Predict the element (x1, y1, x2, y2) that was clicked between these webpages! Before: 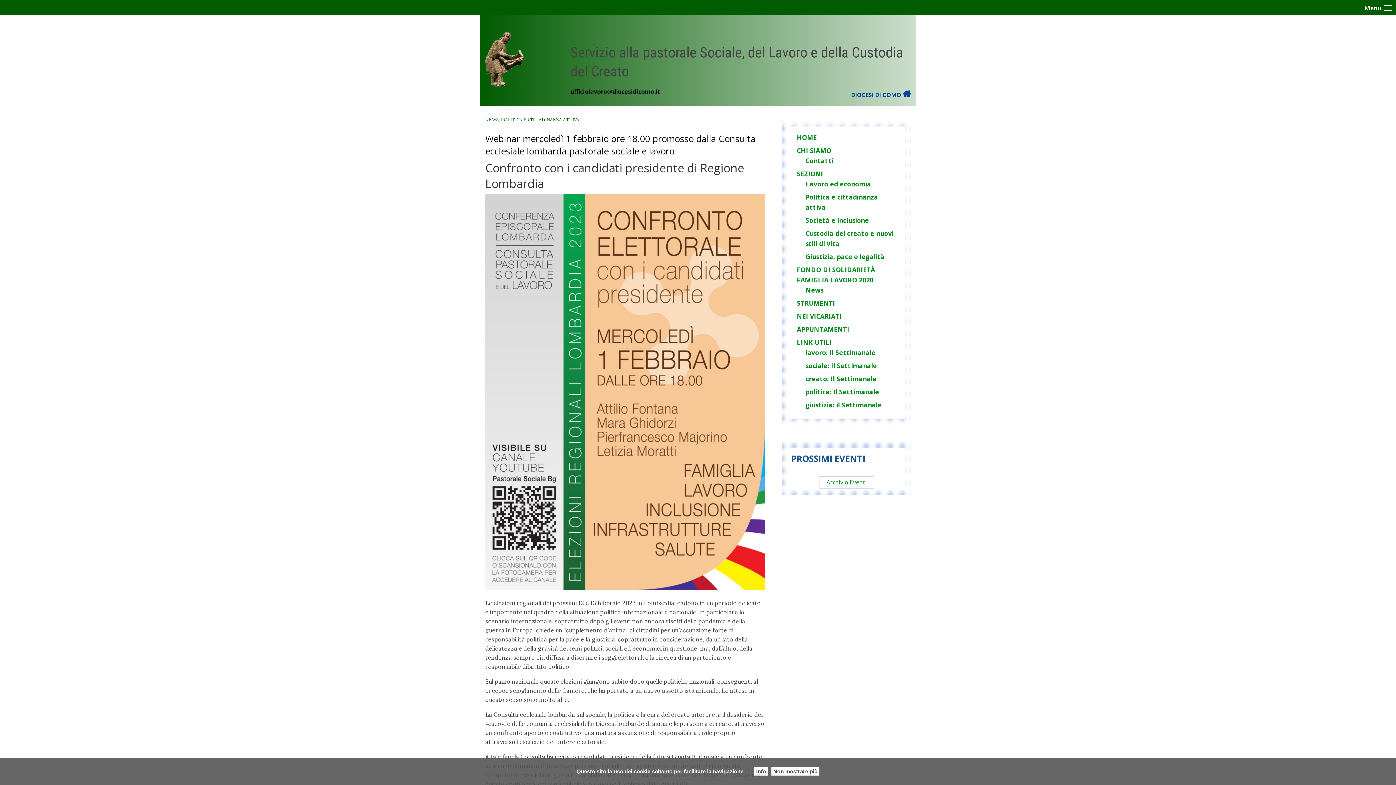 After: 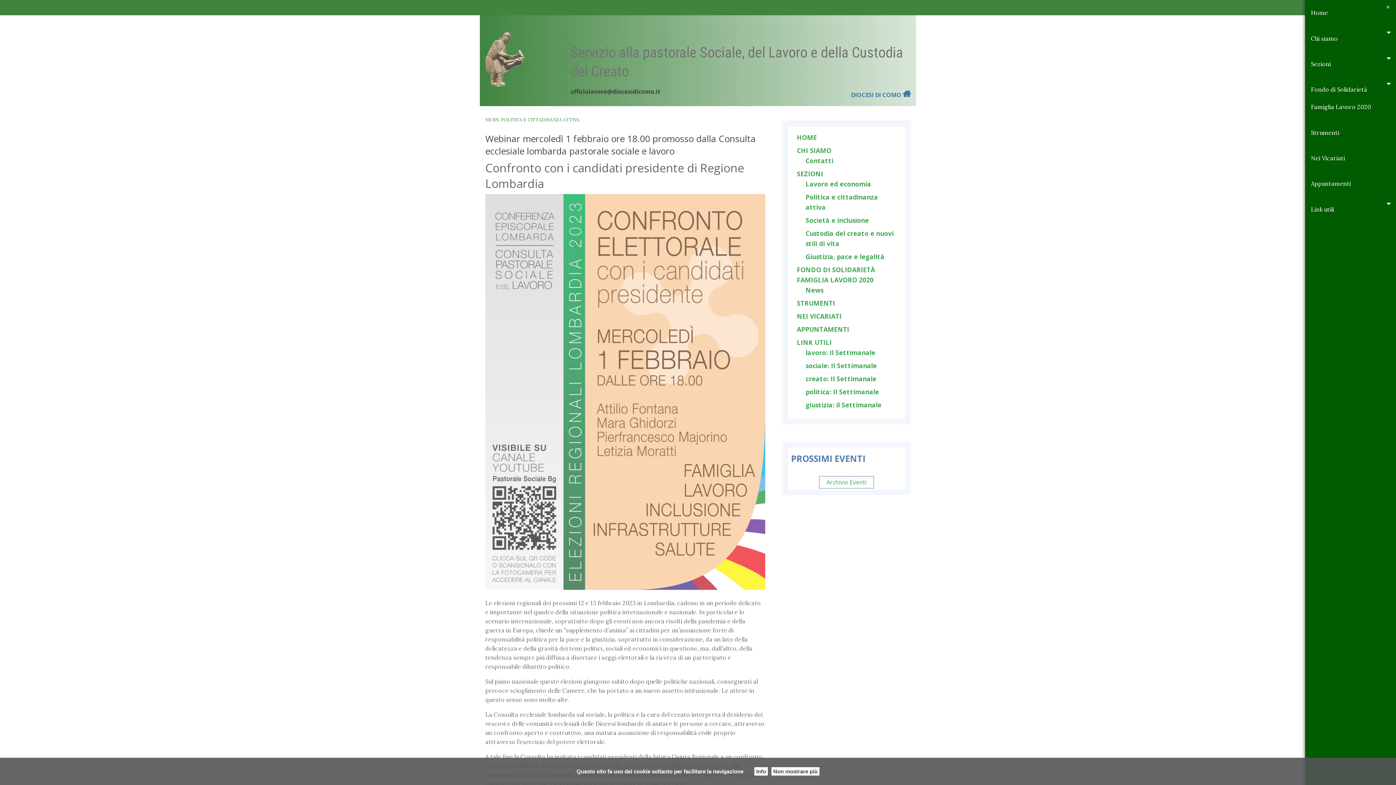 Action: bbox: (1384, 5, 1392, 10)